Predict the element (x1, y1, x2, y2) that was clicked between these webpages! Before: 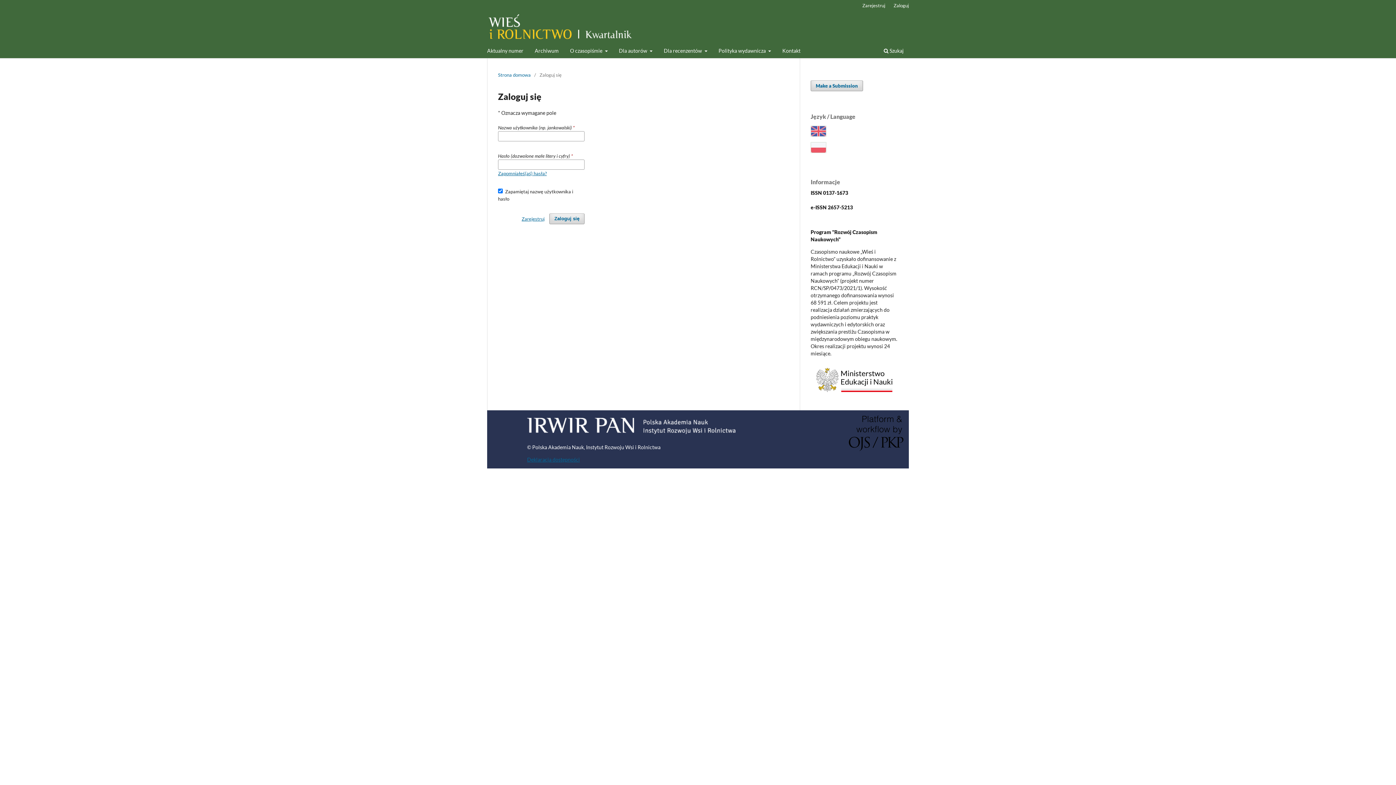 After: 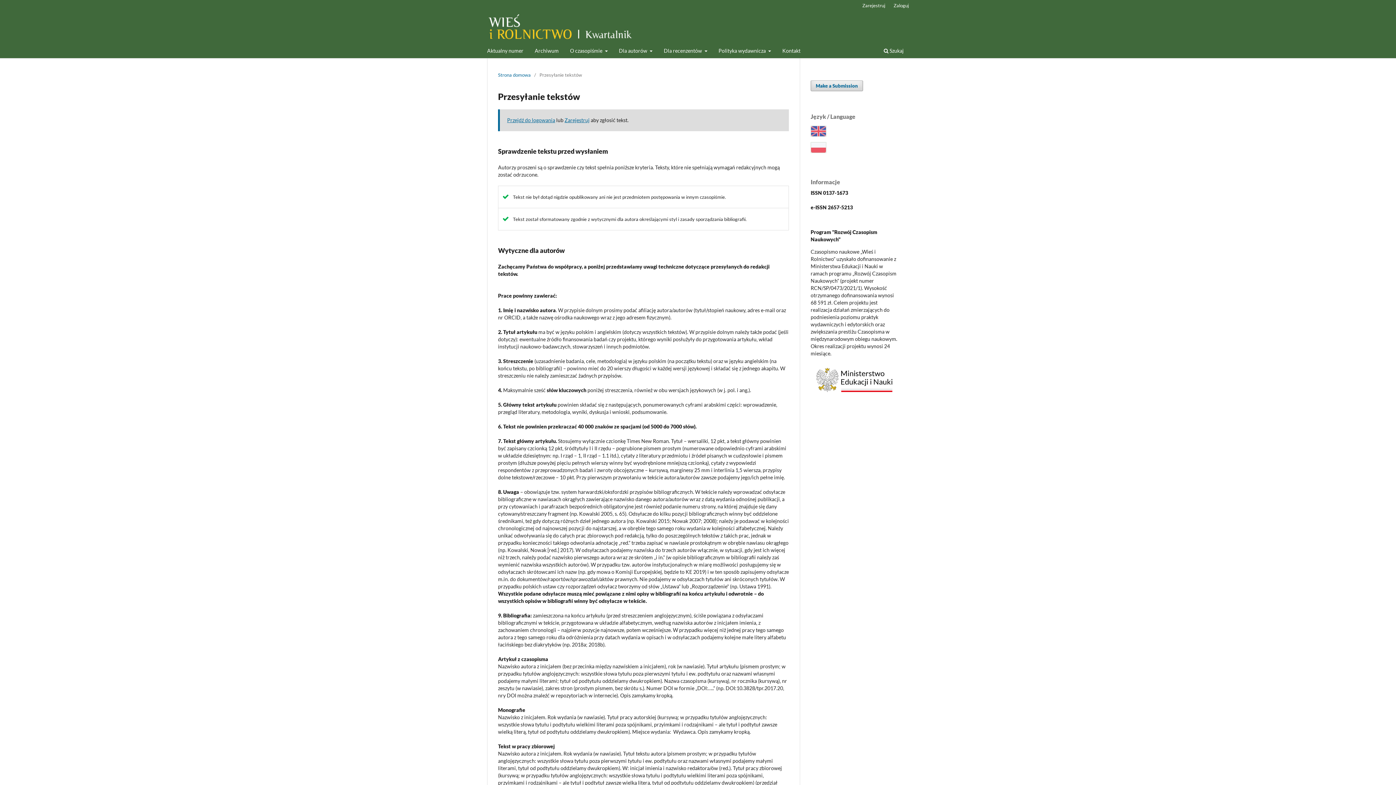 Action: bbox: (810, 80, 863, 91) label: Make a Submission